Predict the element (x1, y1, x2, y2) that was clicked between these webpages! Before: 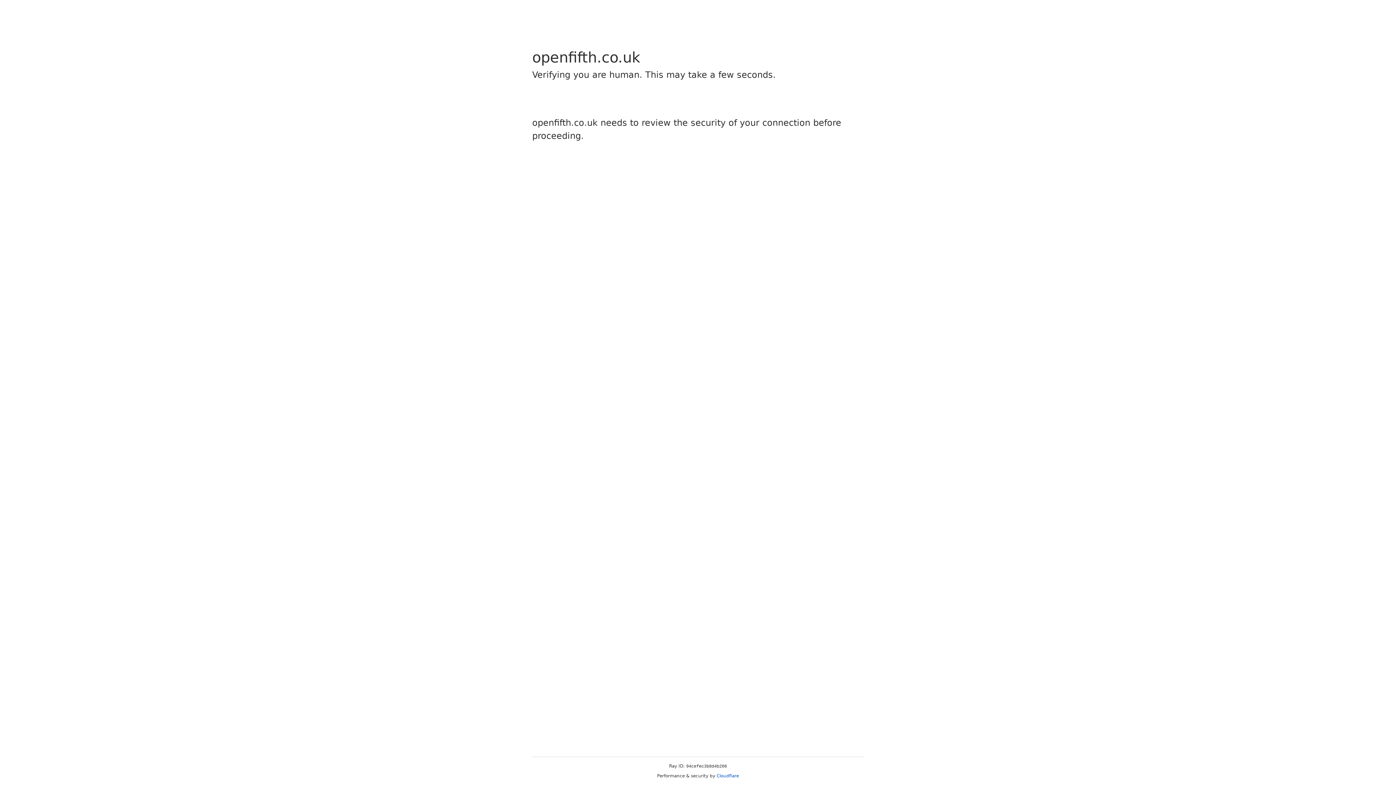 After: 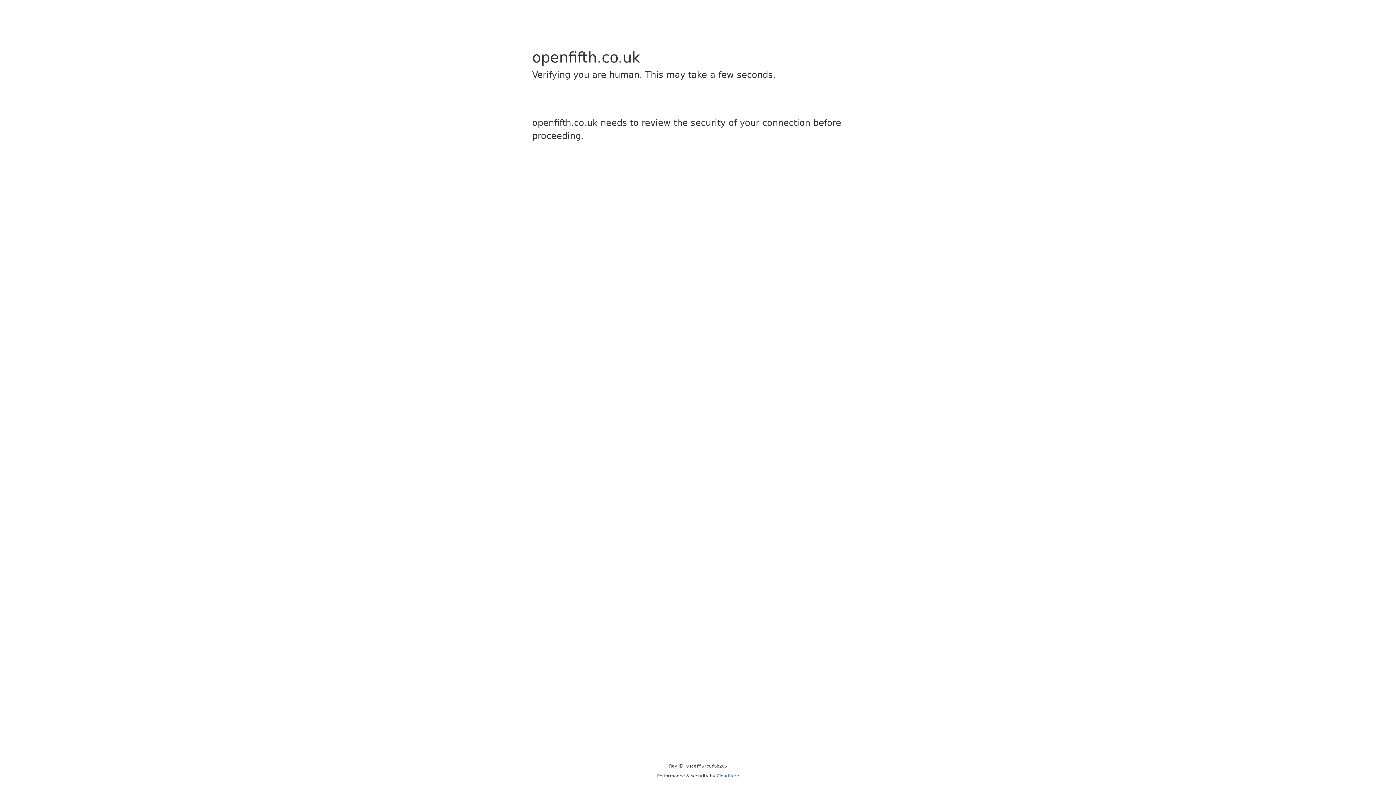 Action: label: Cloudflare bbox: (716, 773, 739, 778)